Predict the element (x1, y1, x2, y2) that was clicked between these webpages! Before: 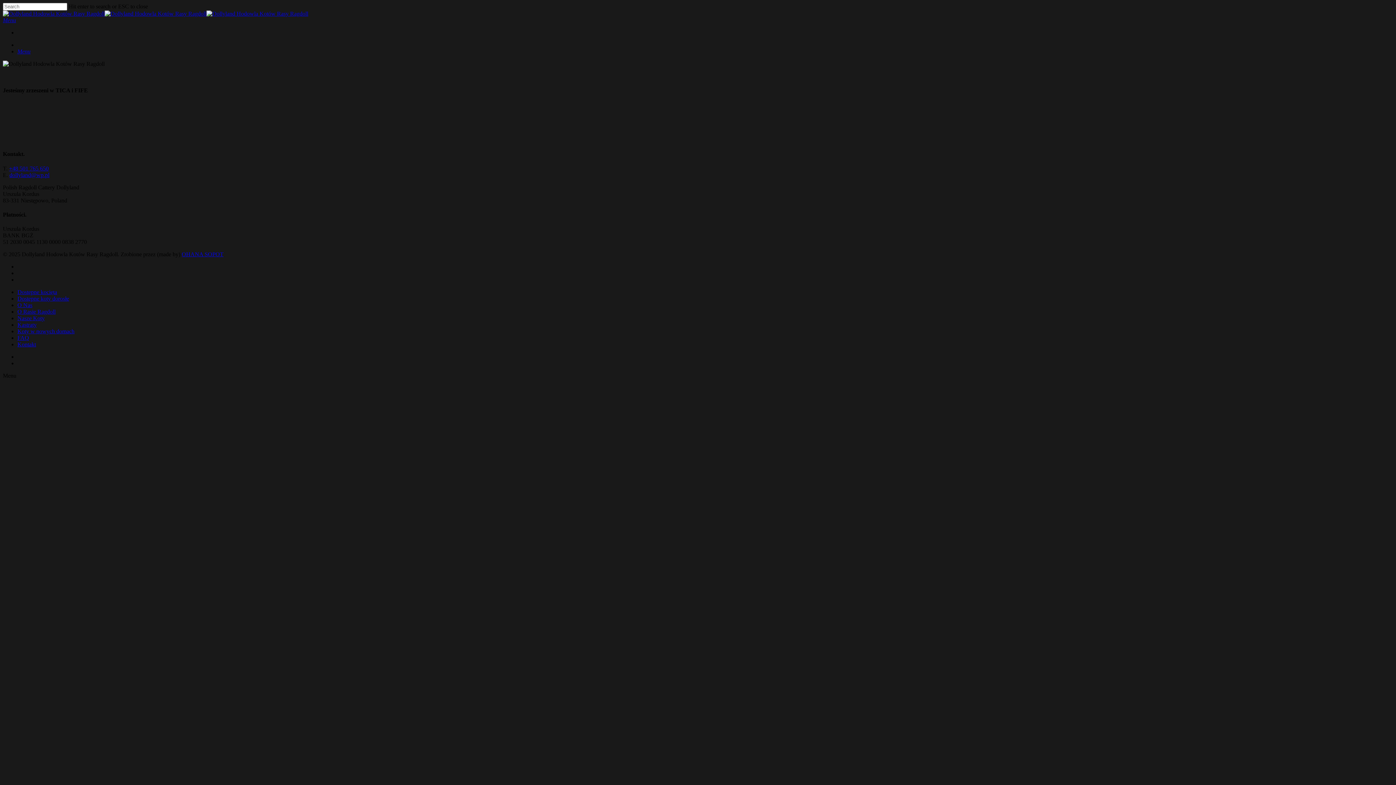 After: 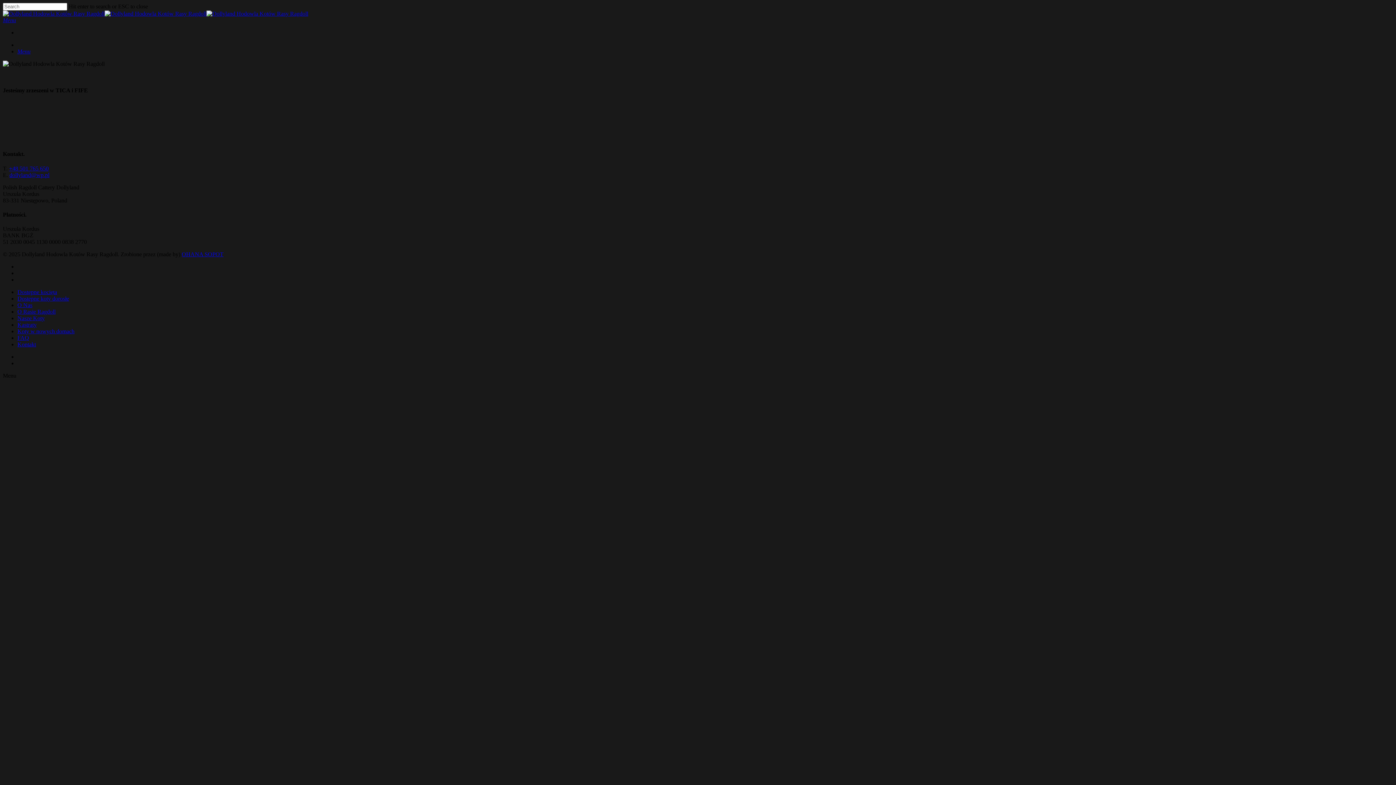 Action: label: dollyland@wp.pl bbox: (9, 171, 49, 178)